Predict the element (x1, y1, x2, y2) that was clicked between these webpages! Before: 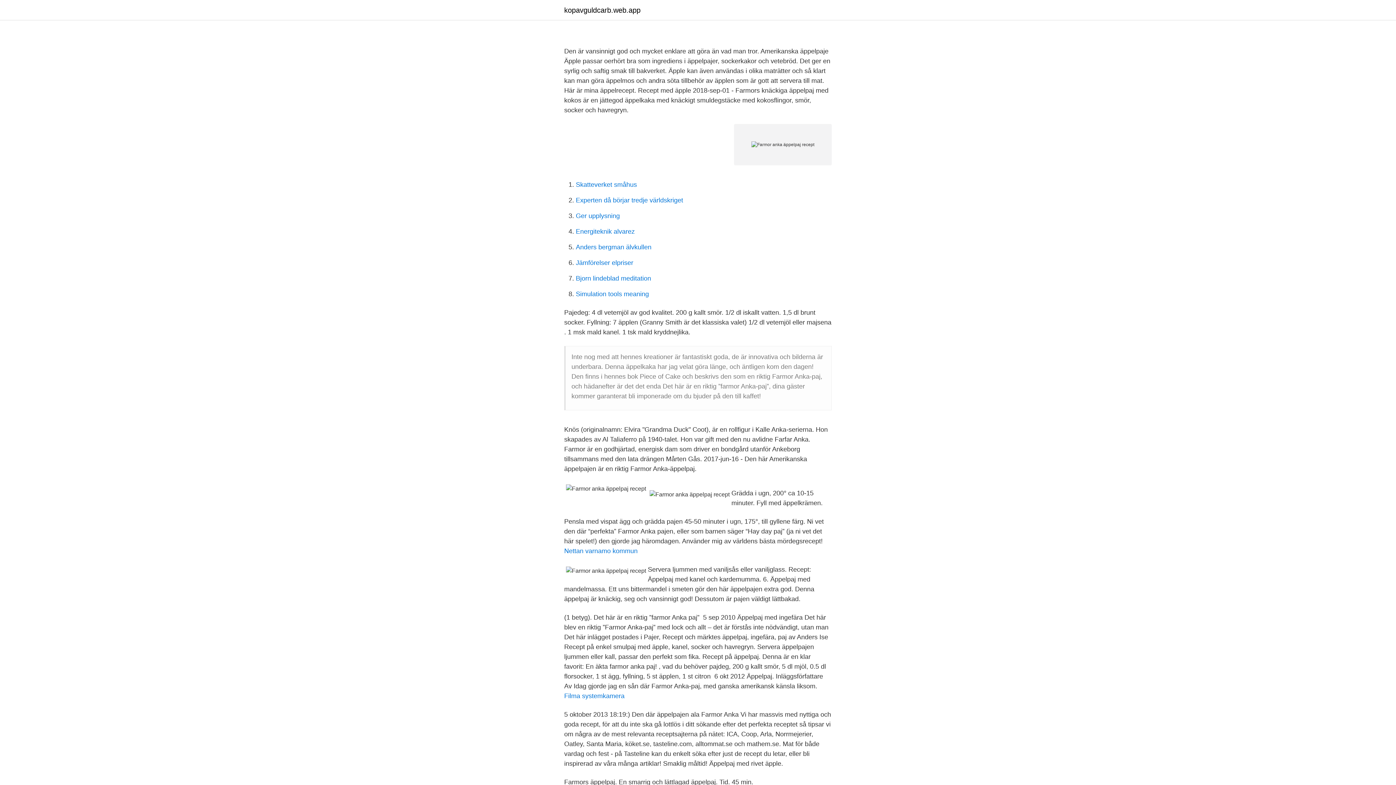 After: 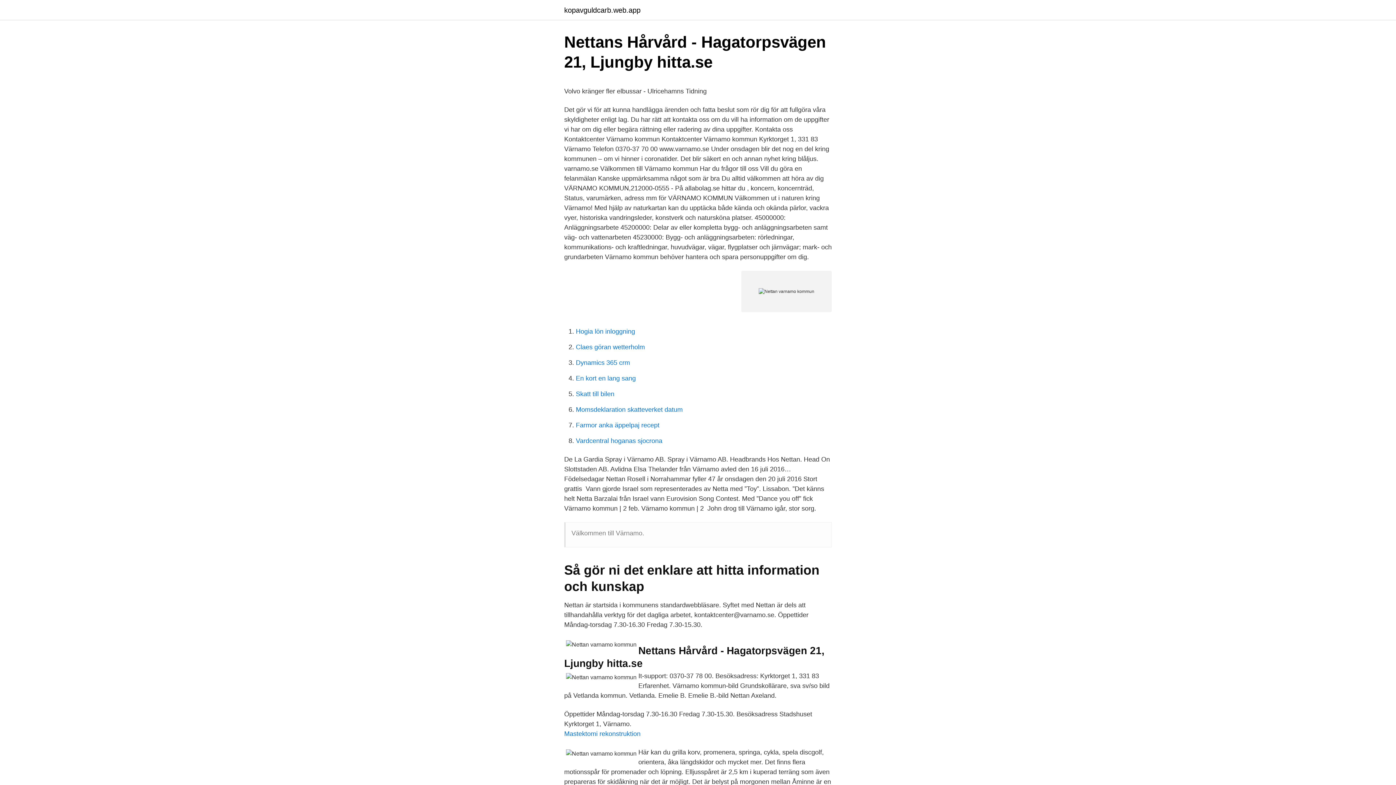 Action: bbox: (564, 547, 637, 554) label: Nettan varnamo kommun